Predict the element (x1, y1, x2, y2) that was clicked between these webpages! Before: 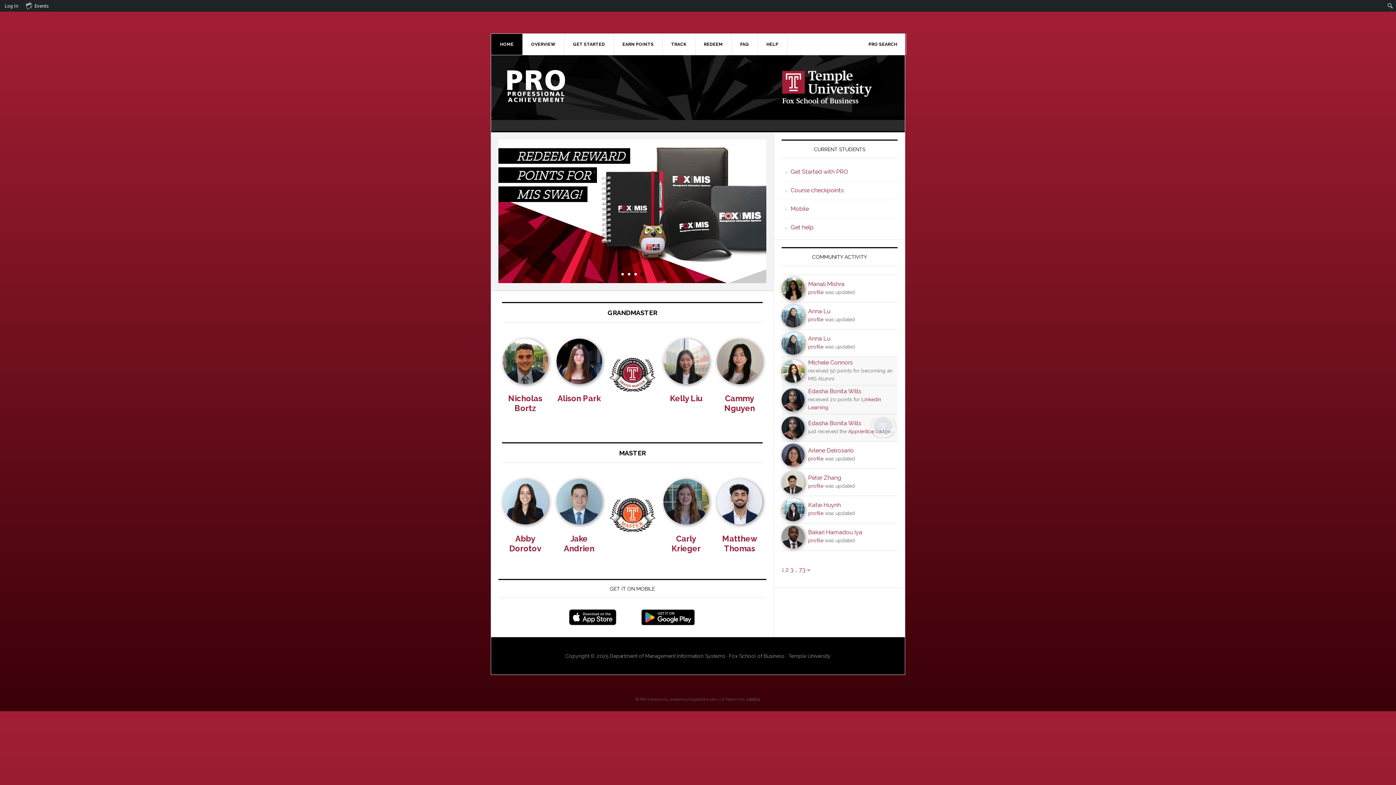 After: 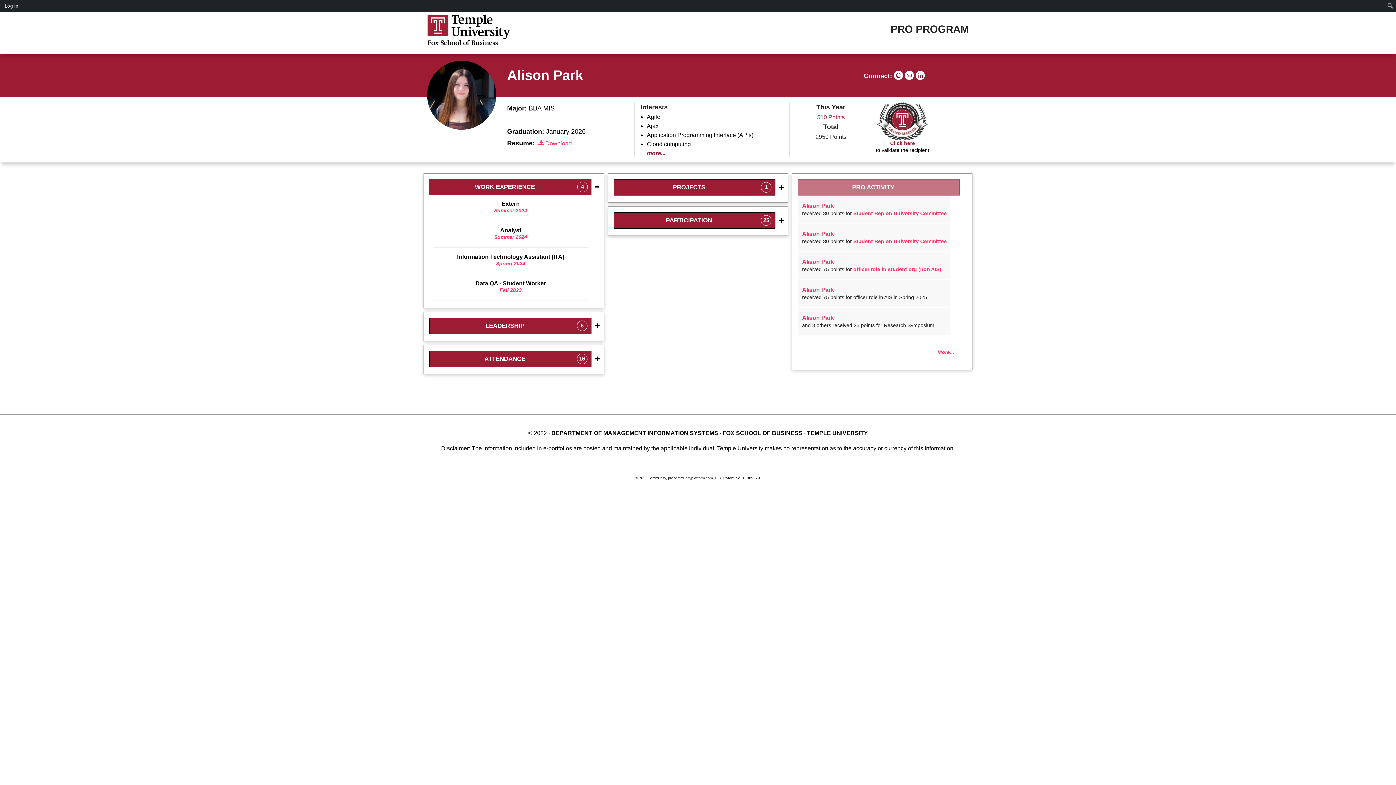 Action: bbox: (557, 393, 600, 403) label: Alison Park